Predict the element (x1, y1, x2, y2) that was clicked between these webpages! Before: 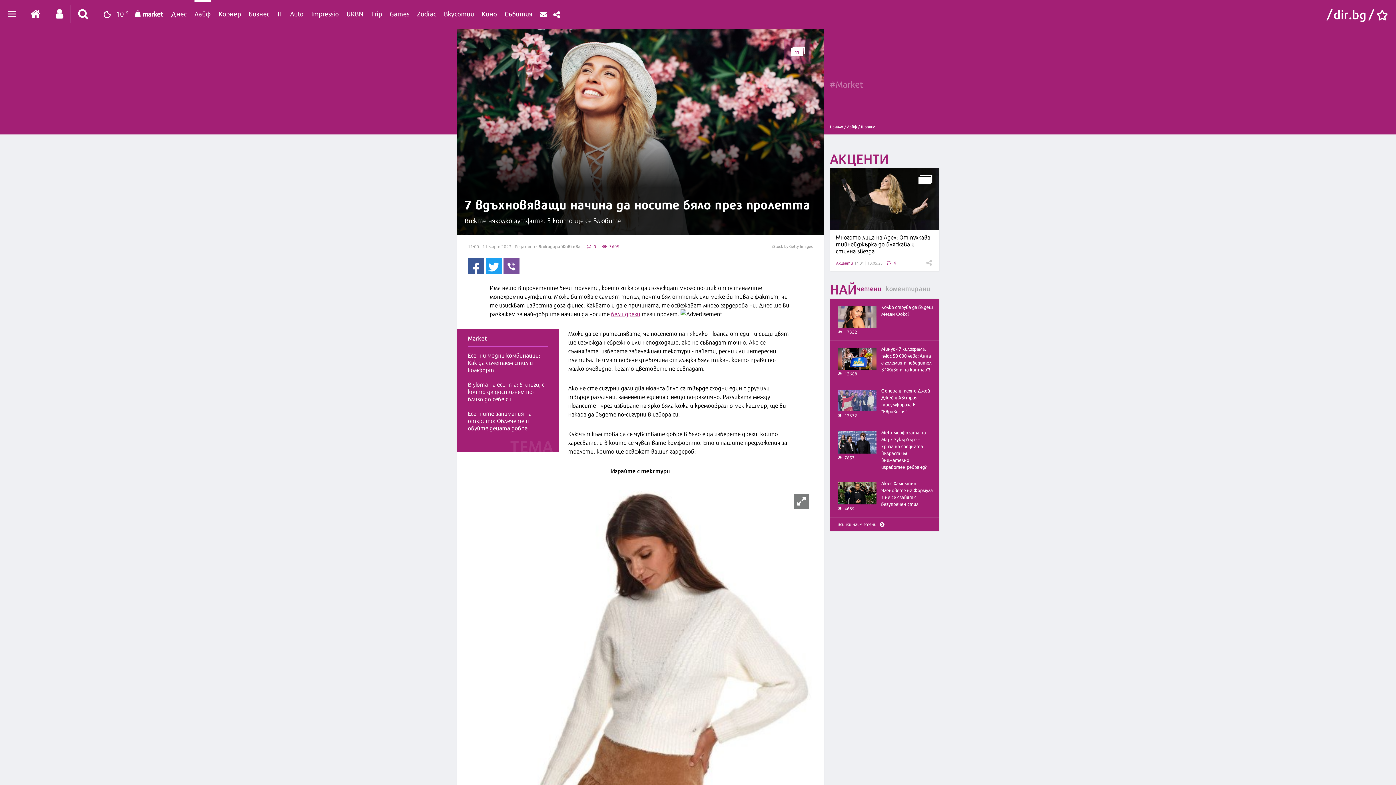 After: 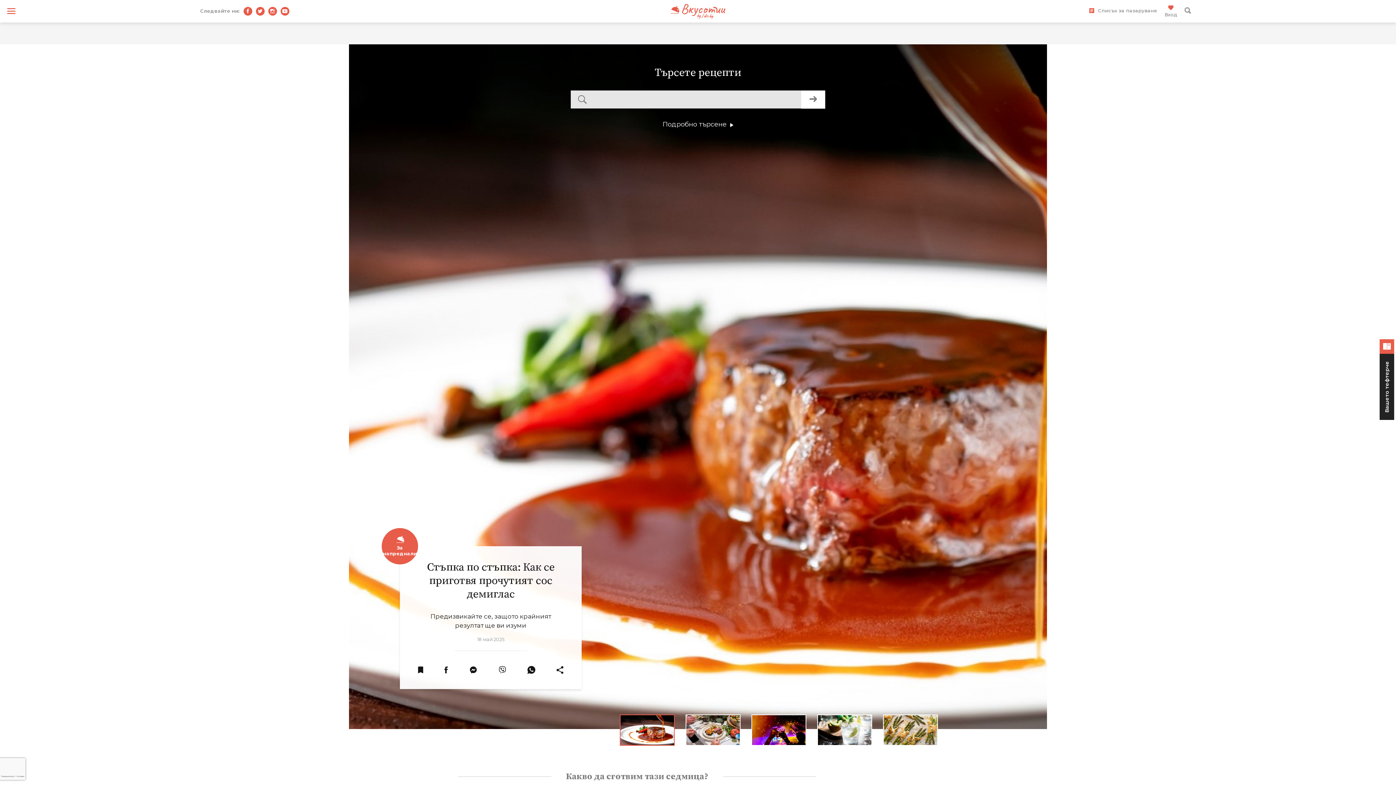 Action: label: Вкусотии bbox: (444, 0, 474, 24)